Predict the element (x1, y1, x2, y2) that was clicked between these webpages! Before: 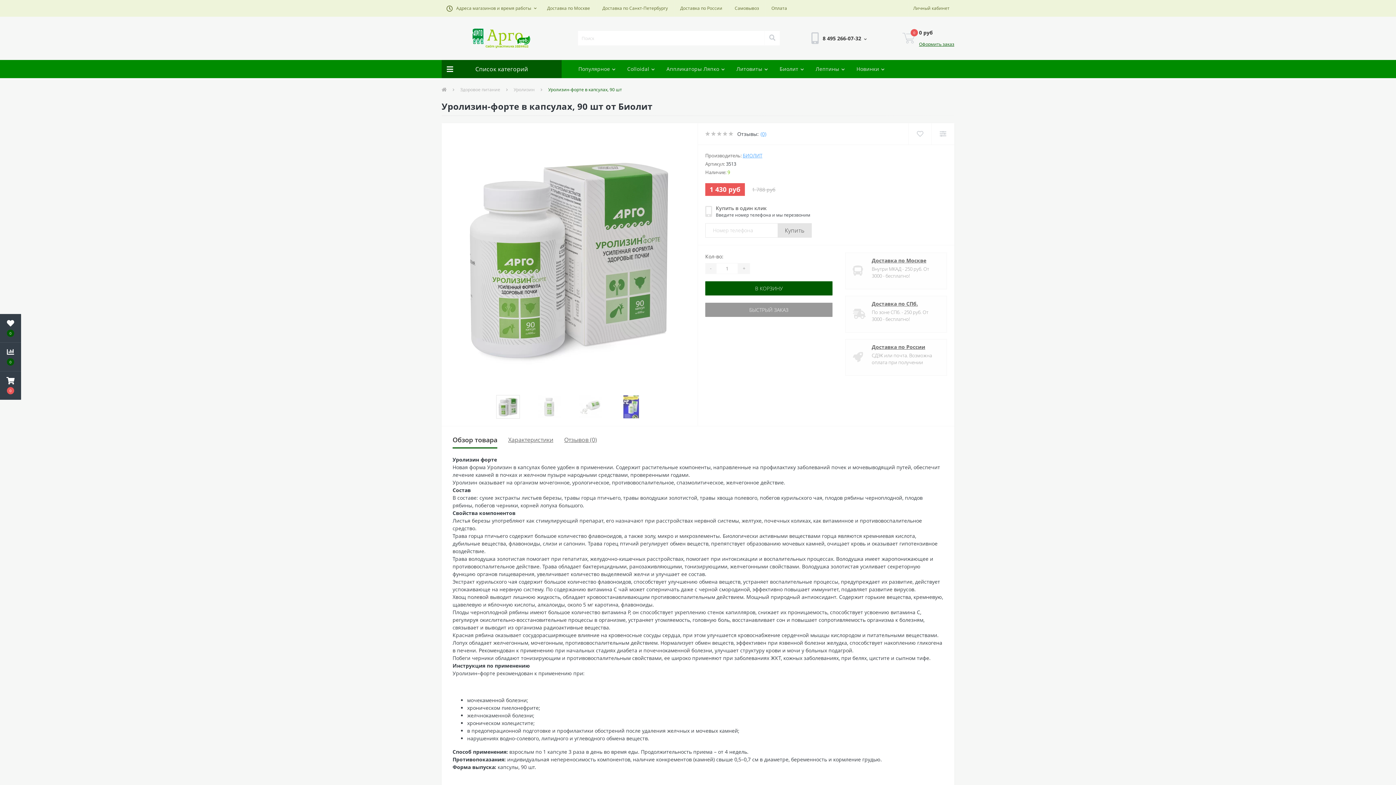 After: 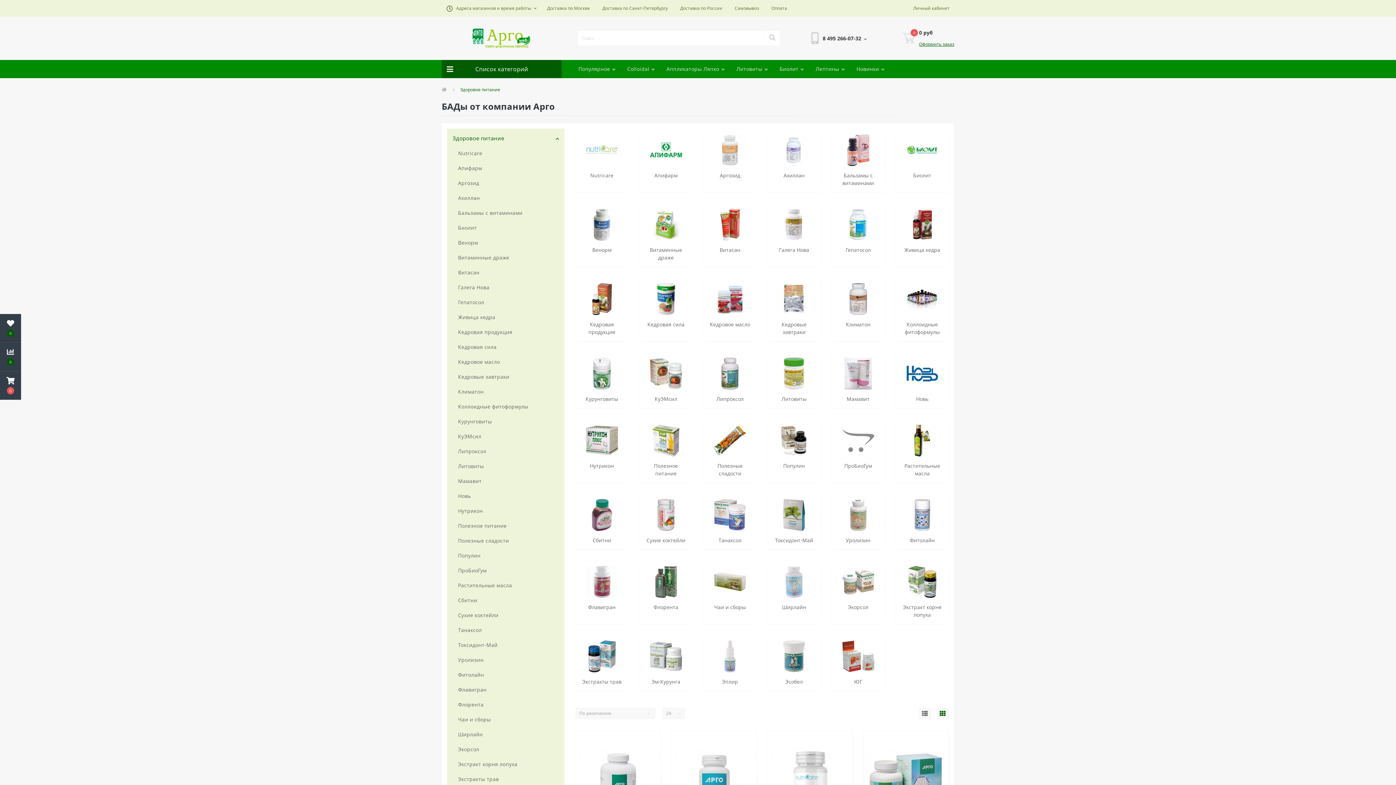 Action: bbox: (460, 86, 500, 92) label: Здоровое питание